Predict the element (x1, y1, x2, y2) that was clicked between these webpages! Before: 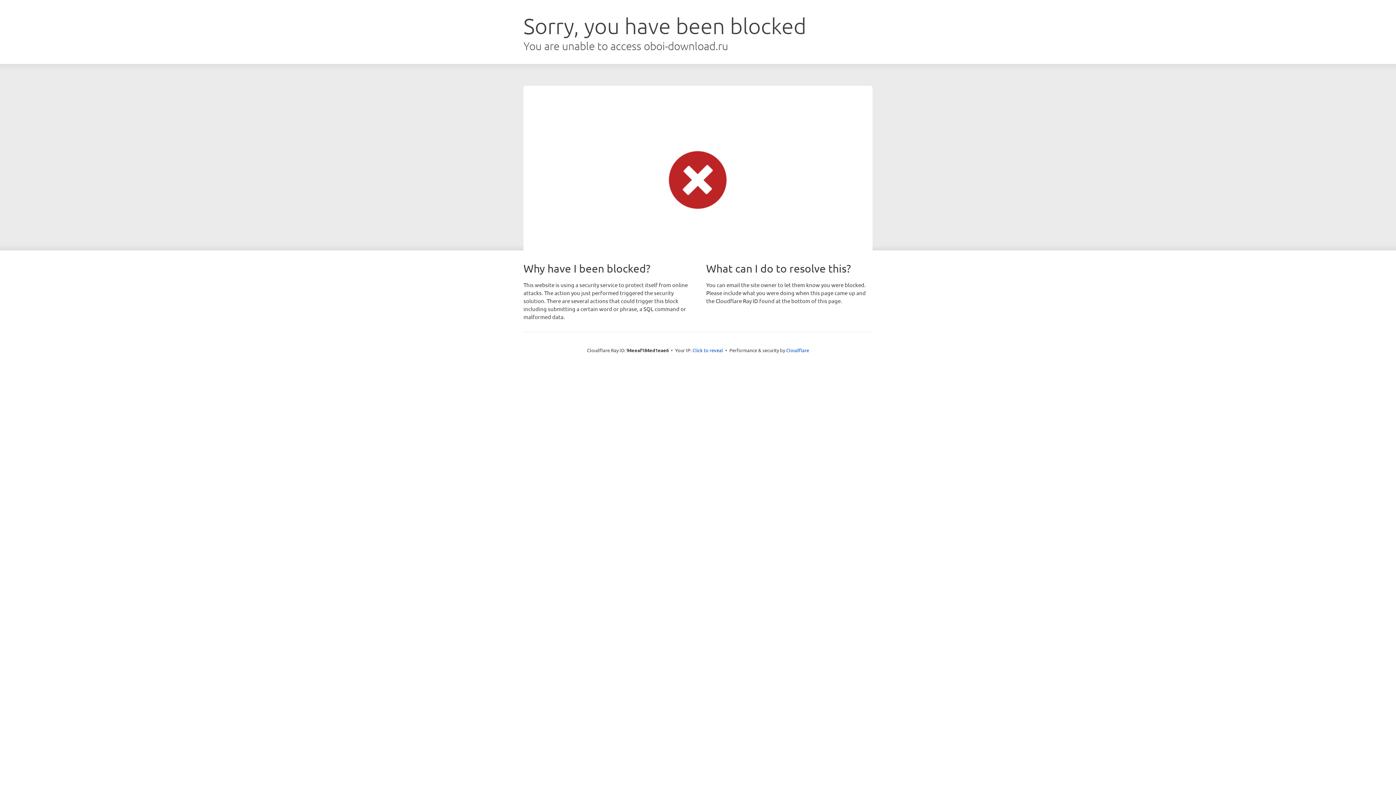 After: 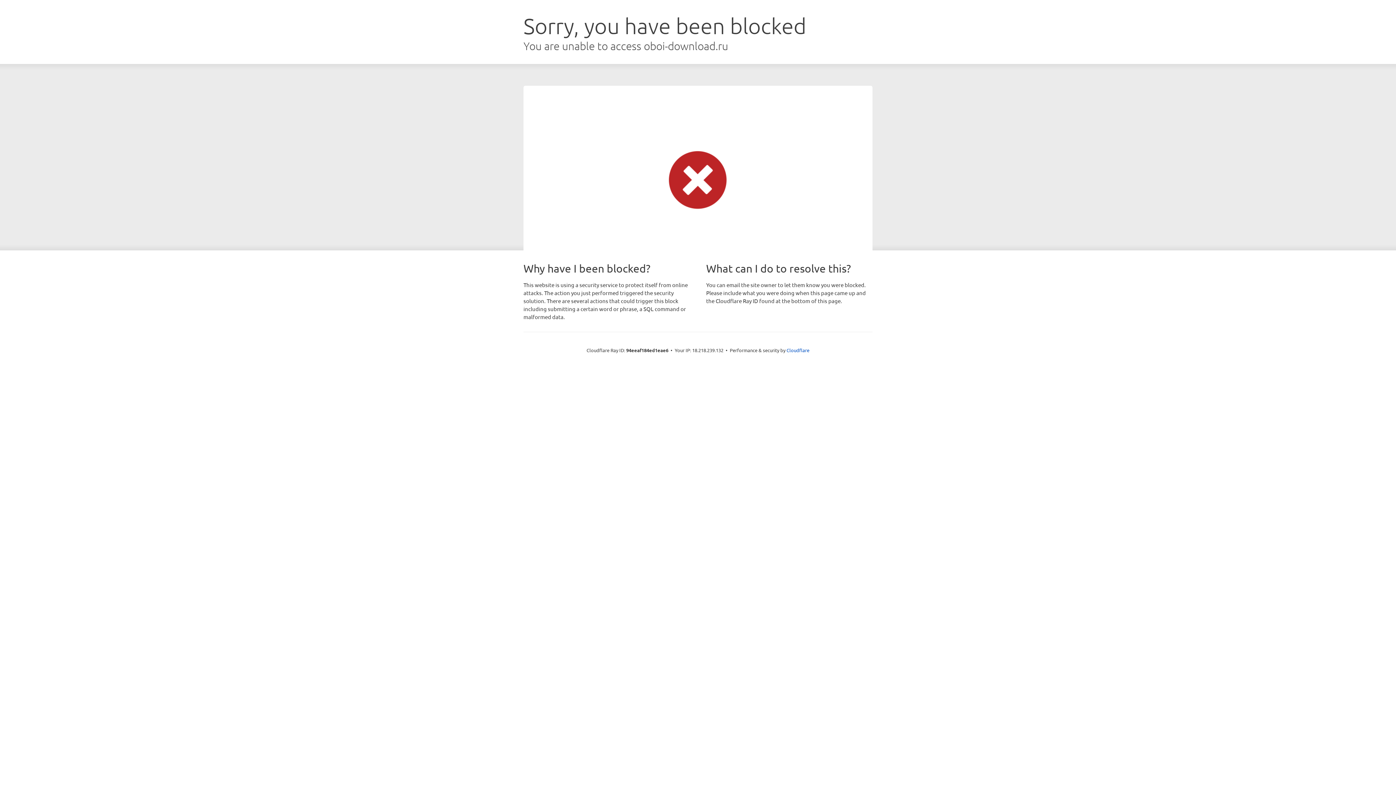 Action: bbox: (692, 346, 723, 353) label: Click to reveal